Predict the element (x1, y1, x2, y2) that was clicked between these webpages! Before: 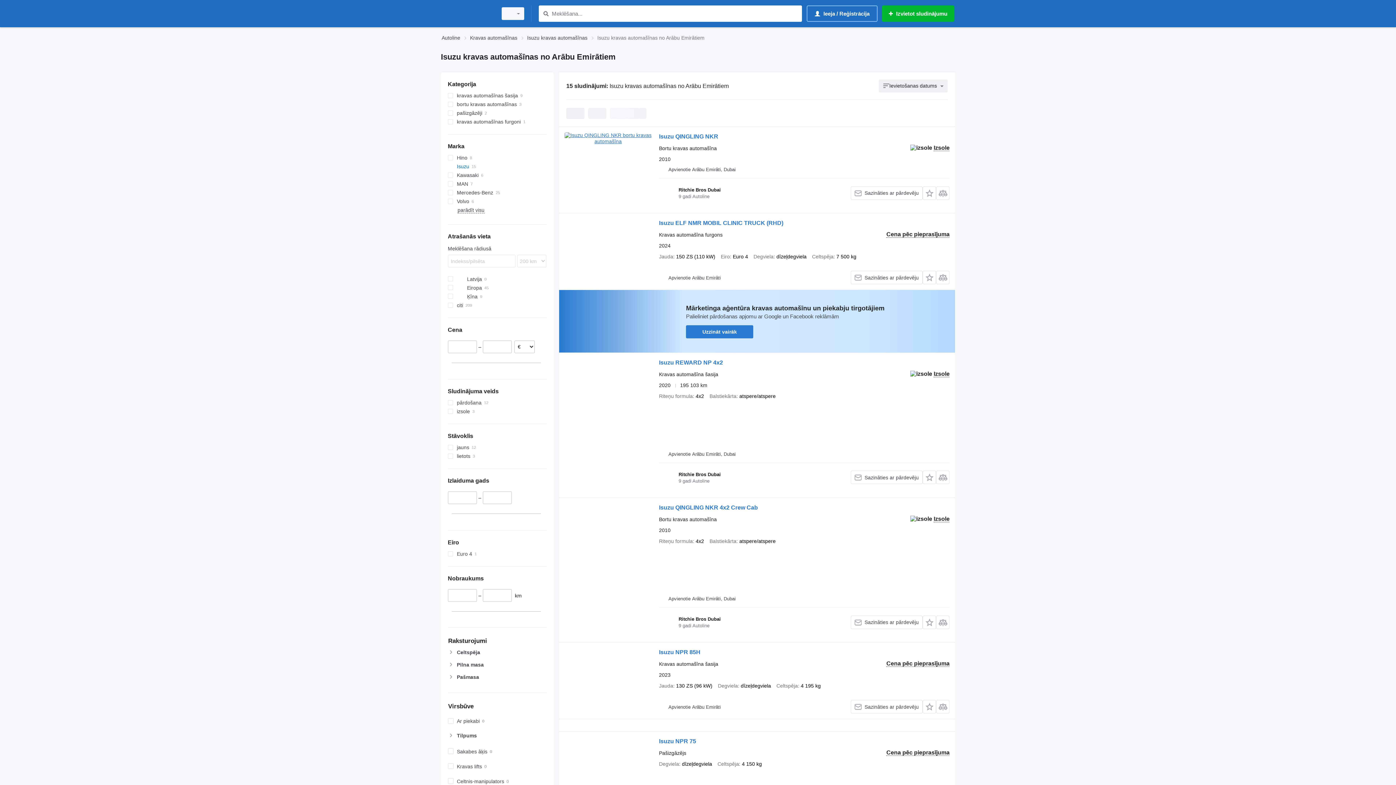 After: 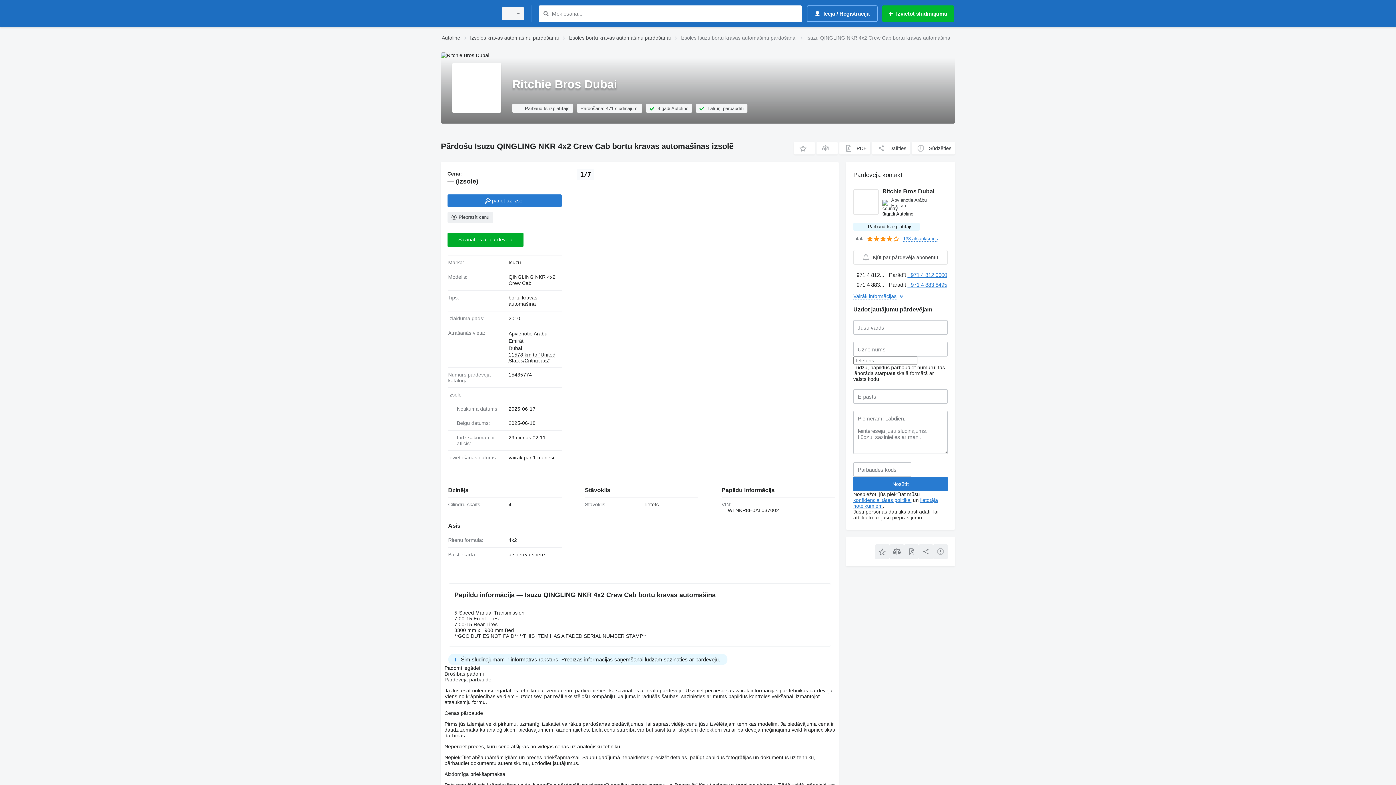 Action: bbox: (659, 504, 758, 512) label: Isuzu QINGLING NKR 4x2 Crew Cab